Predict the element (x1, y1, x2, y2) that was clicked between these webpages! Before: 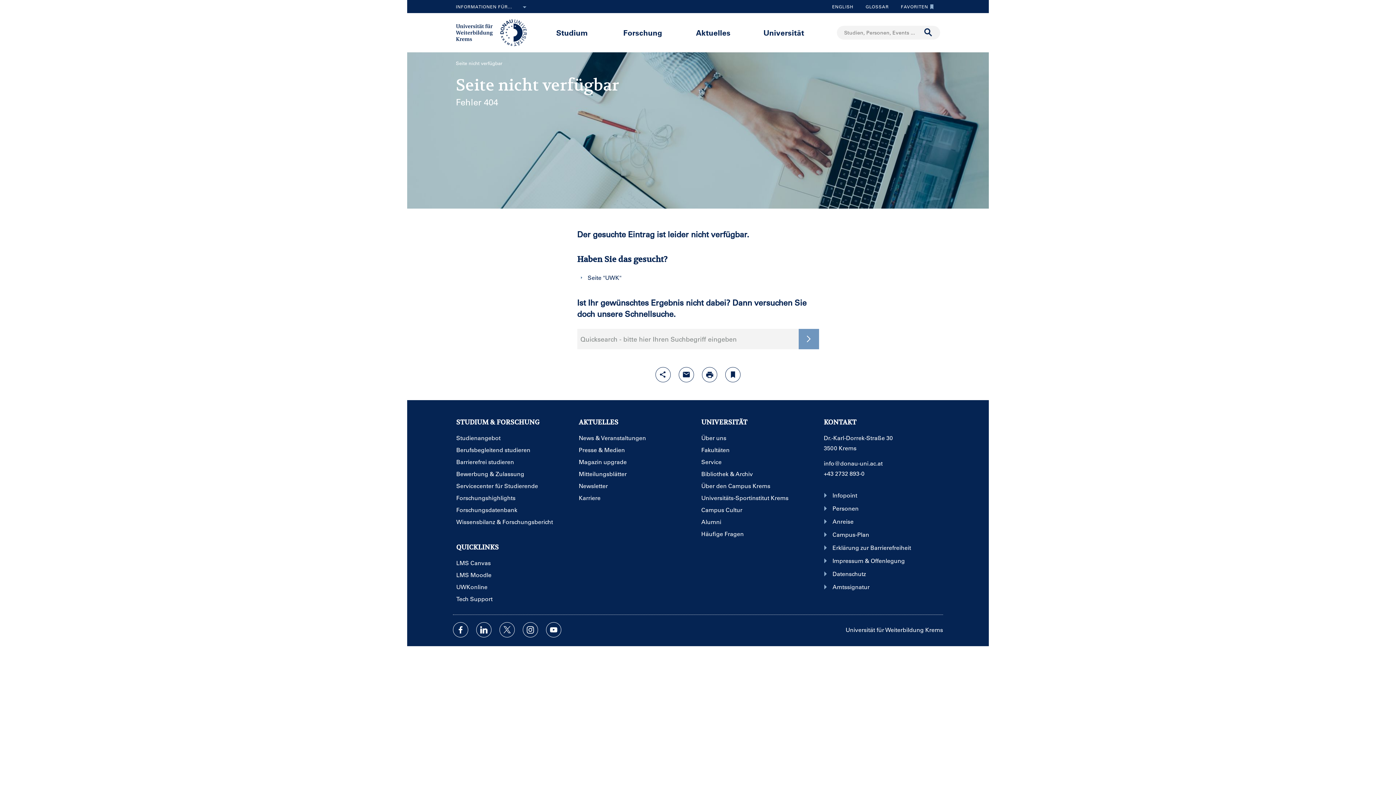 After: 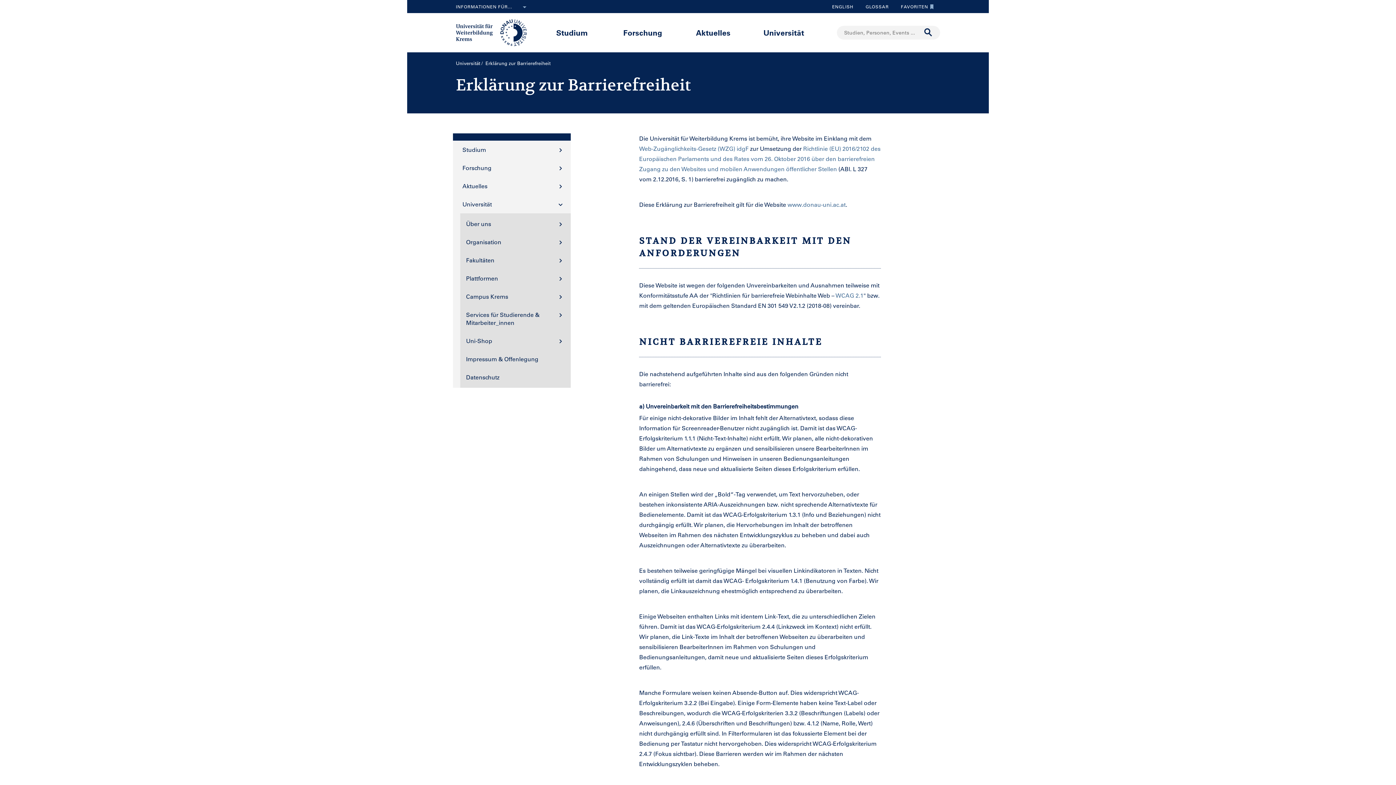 Action: label:  Erklärung zur Barrierefreiheit bbox: (824, 543, 942, 550)